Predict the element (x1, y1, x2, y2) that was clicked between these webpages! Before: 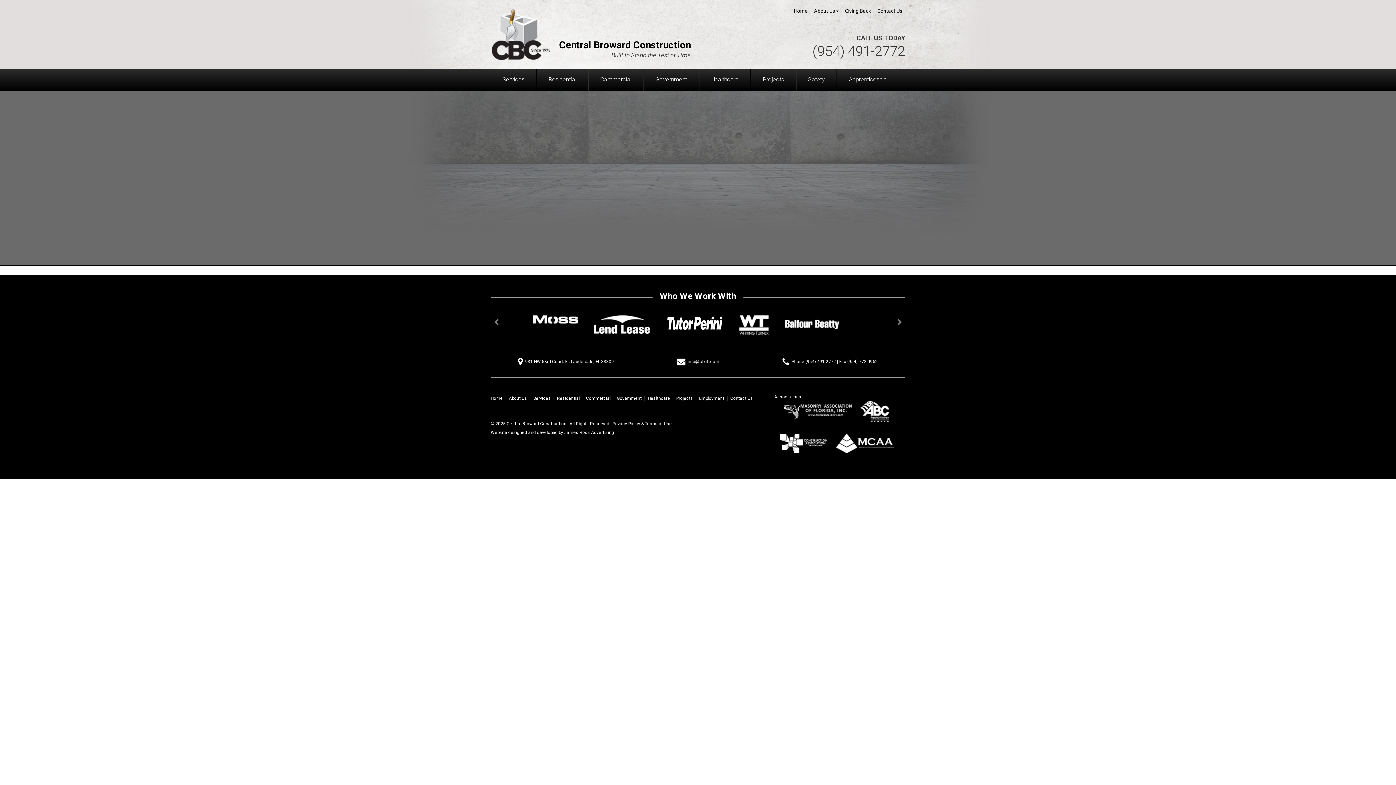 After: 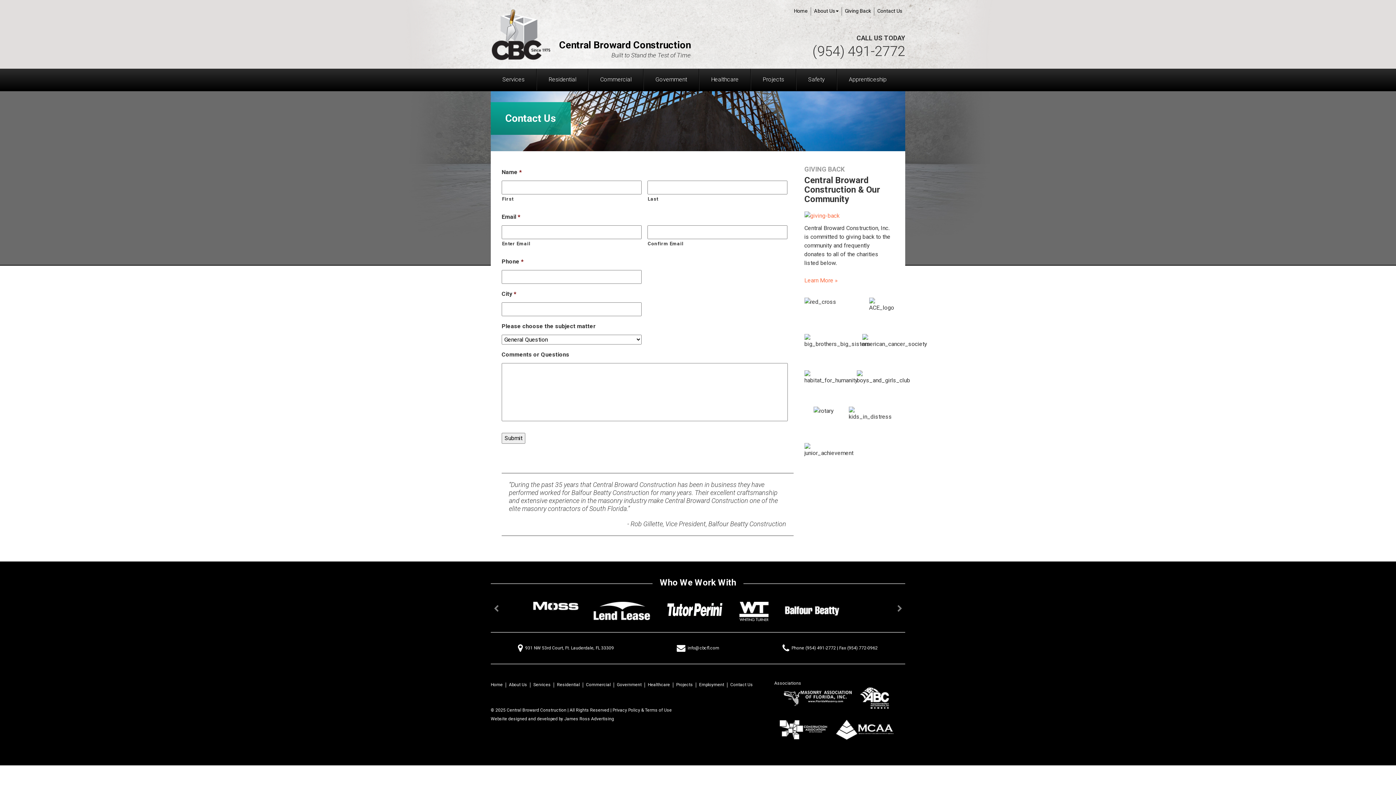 Action: bbox: (730, 395, 753, 400) label: Contact Us